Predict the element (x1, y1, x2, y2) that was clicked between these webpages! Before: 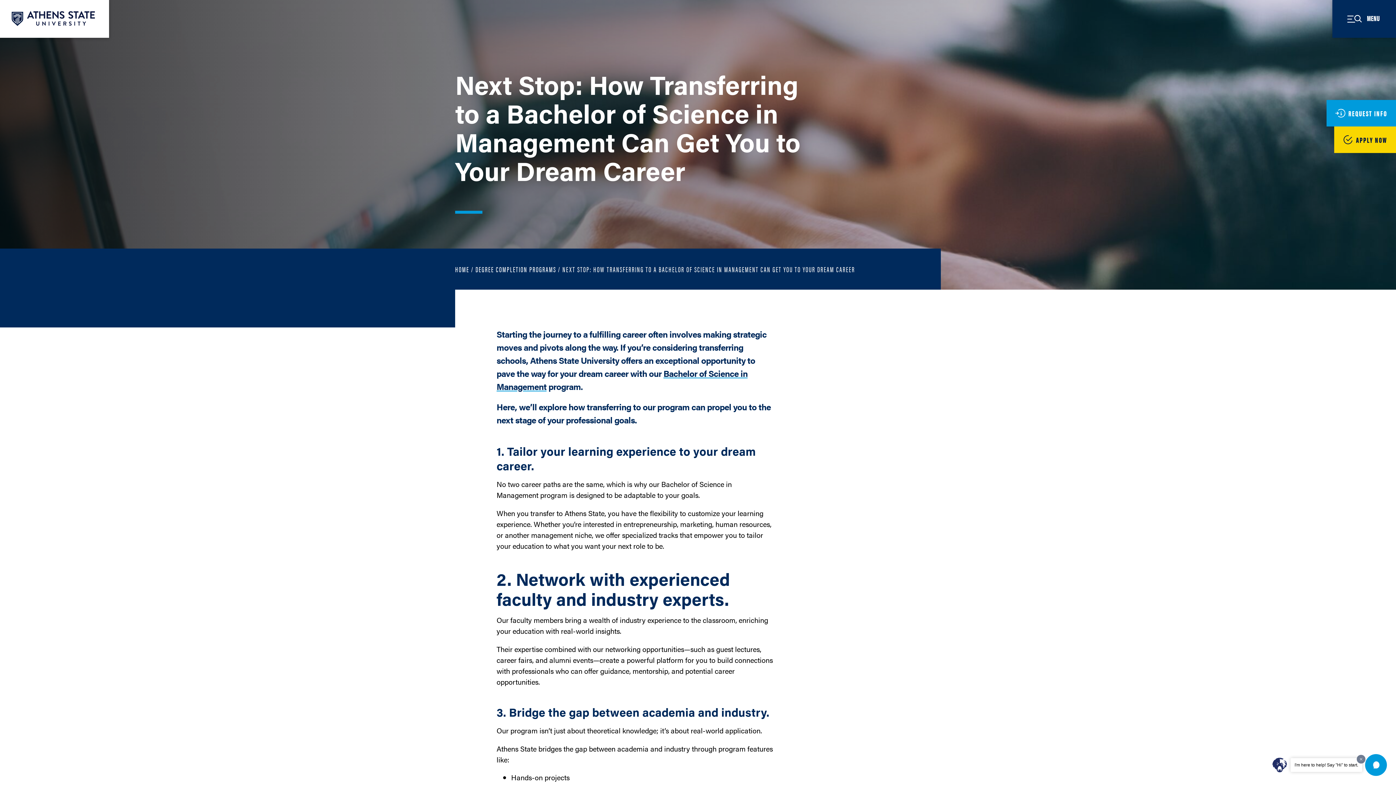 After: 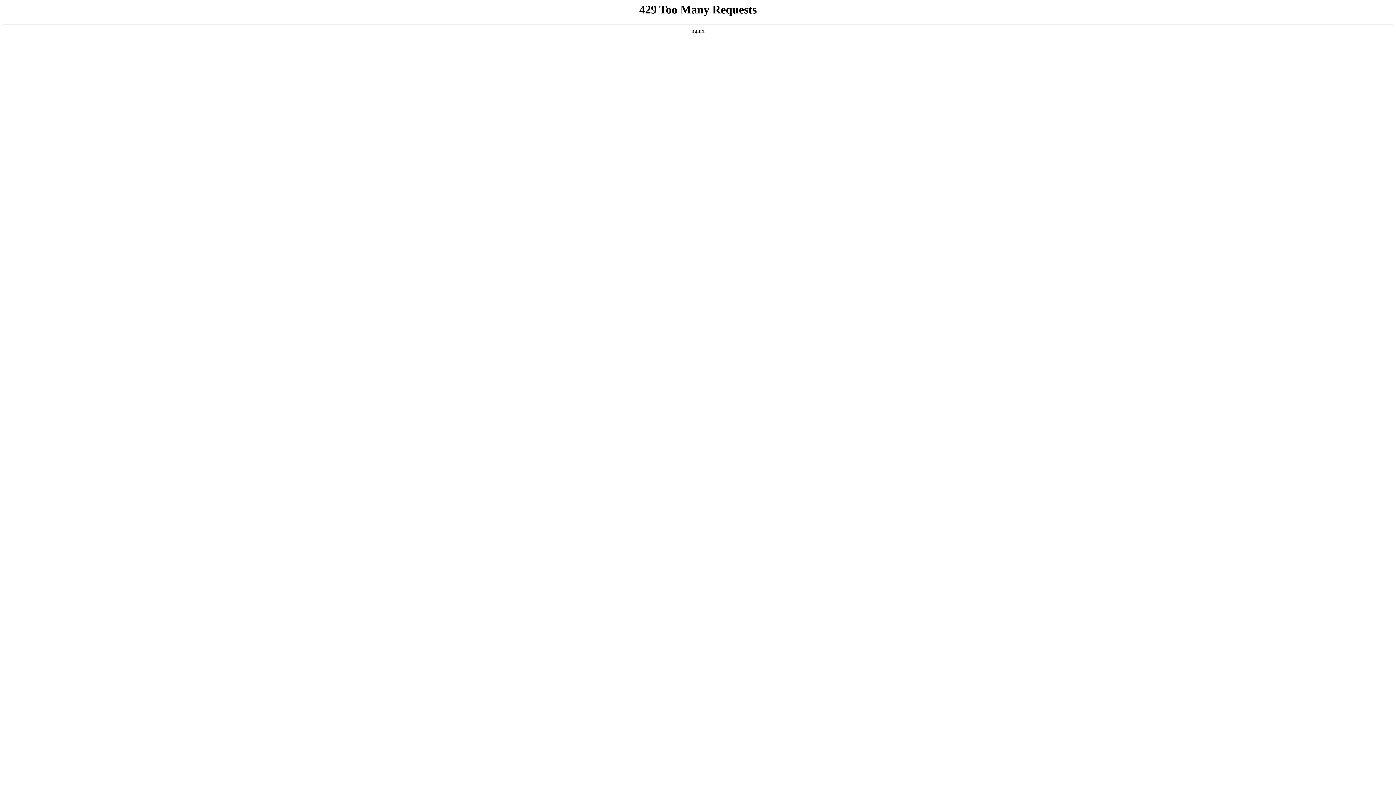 Action: bbox: (475, 263, 556, 274) label: DEGREE COMPLETION PROGRAMS